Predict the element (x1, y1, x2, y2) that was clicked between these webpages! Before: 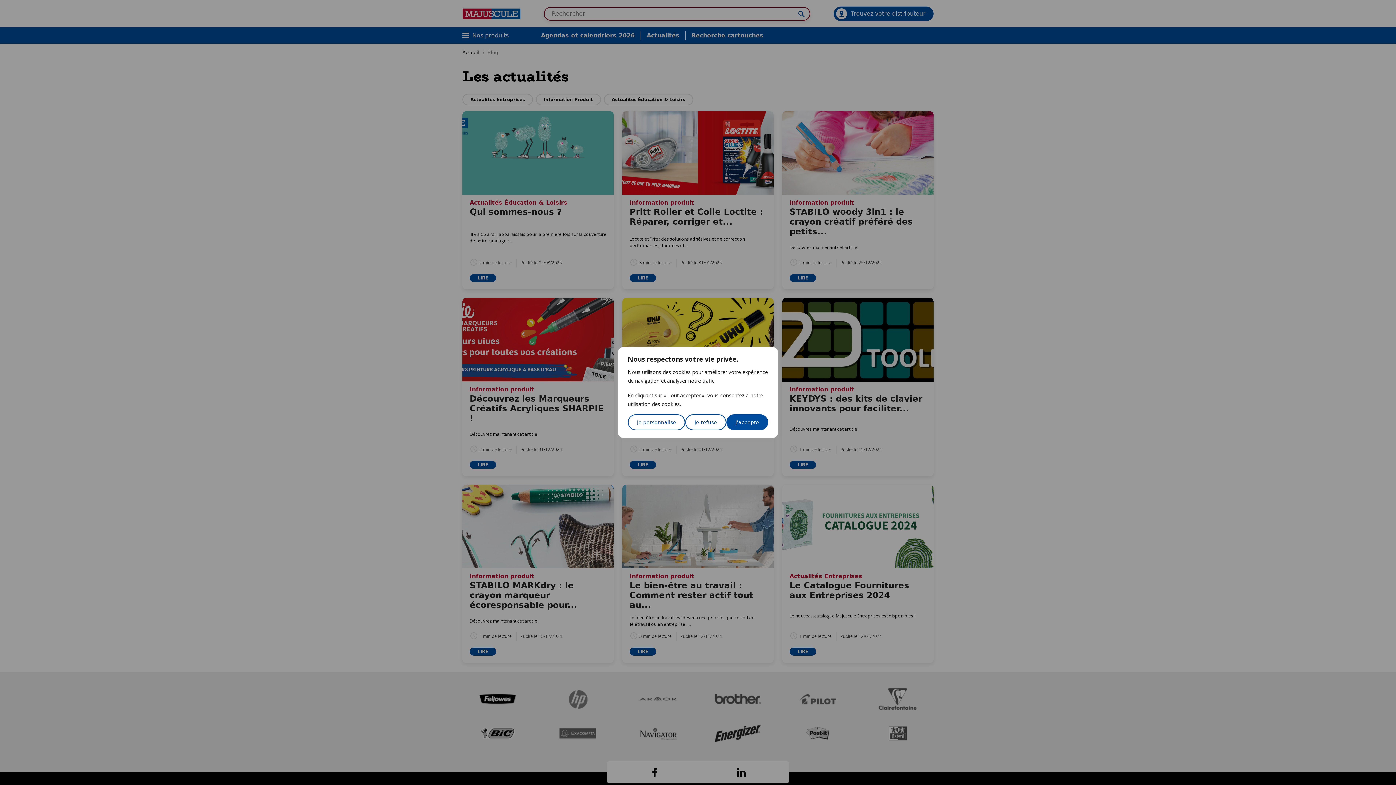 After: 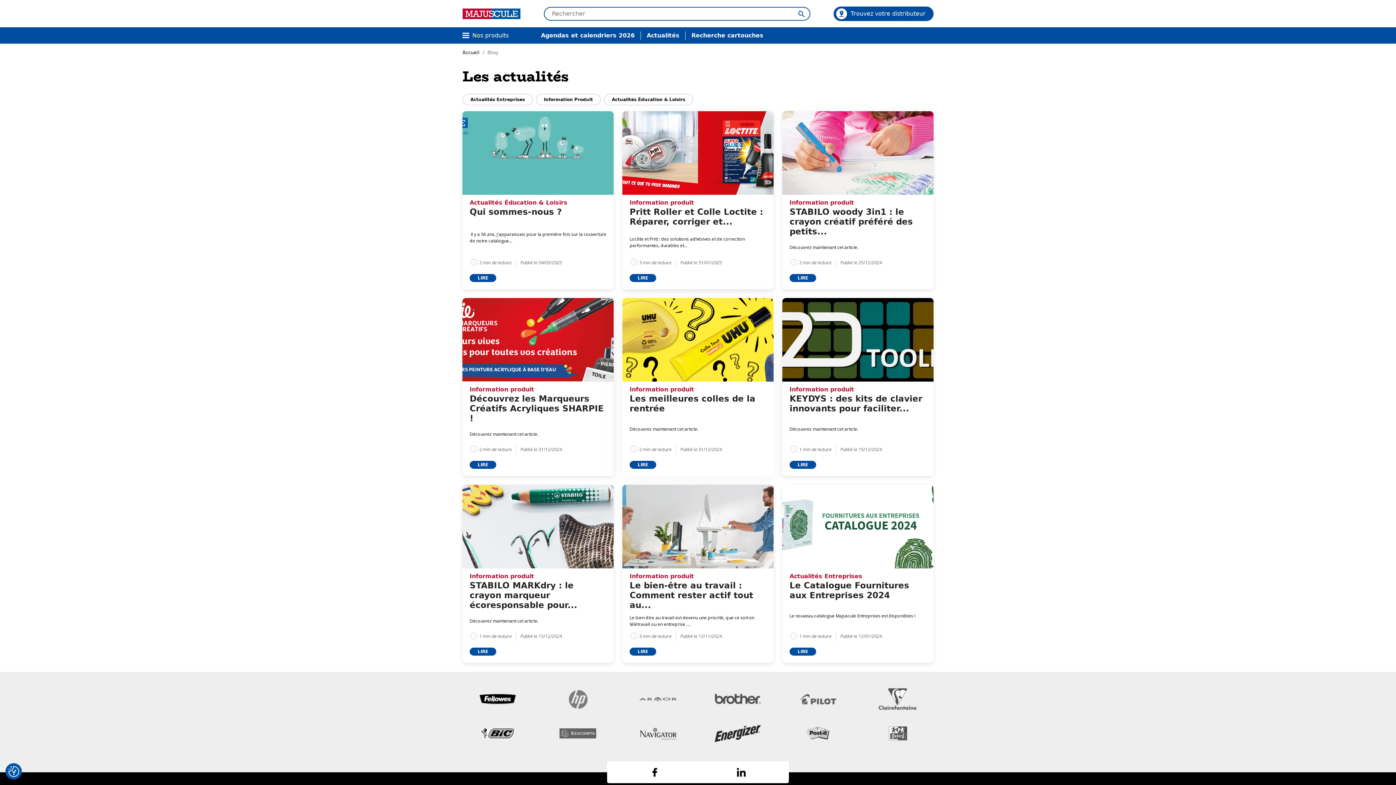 Action: bbox: (726, 414, 768, 430) label: J'accepte